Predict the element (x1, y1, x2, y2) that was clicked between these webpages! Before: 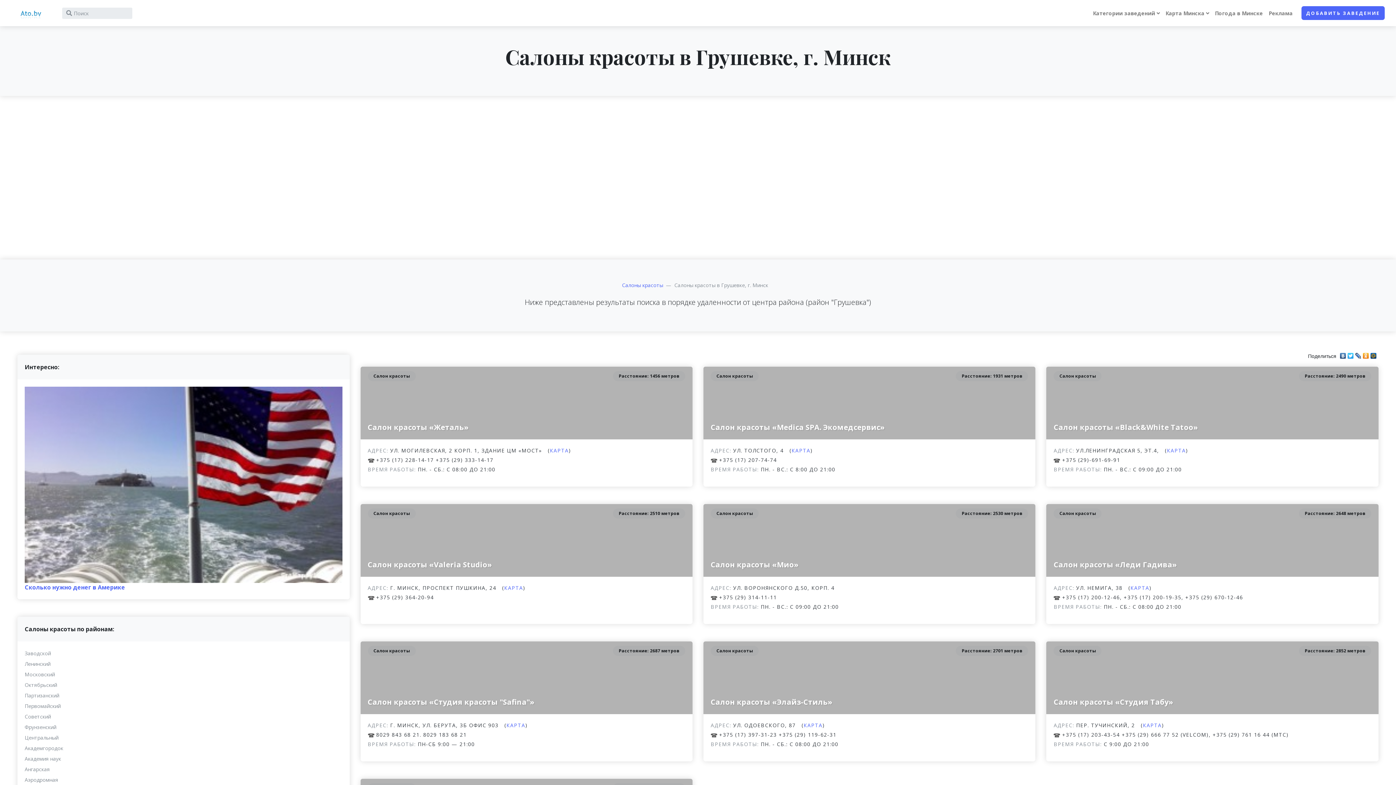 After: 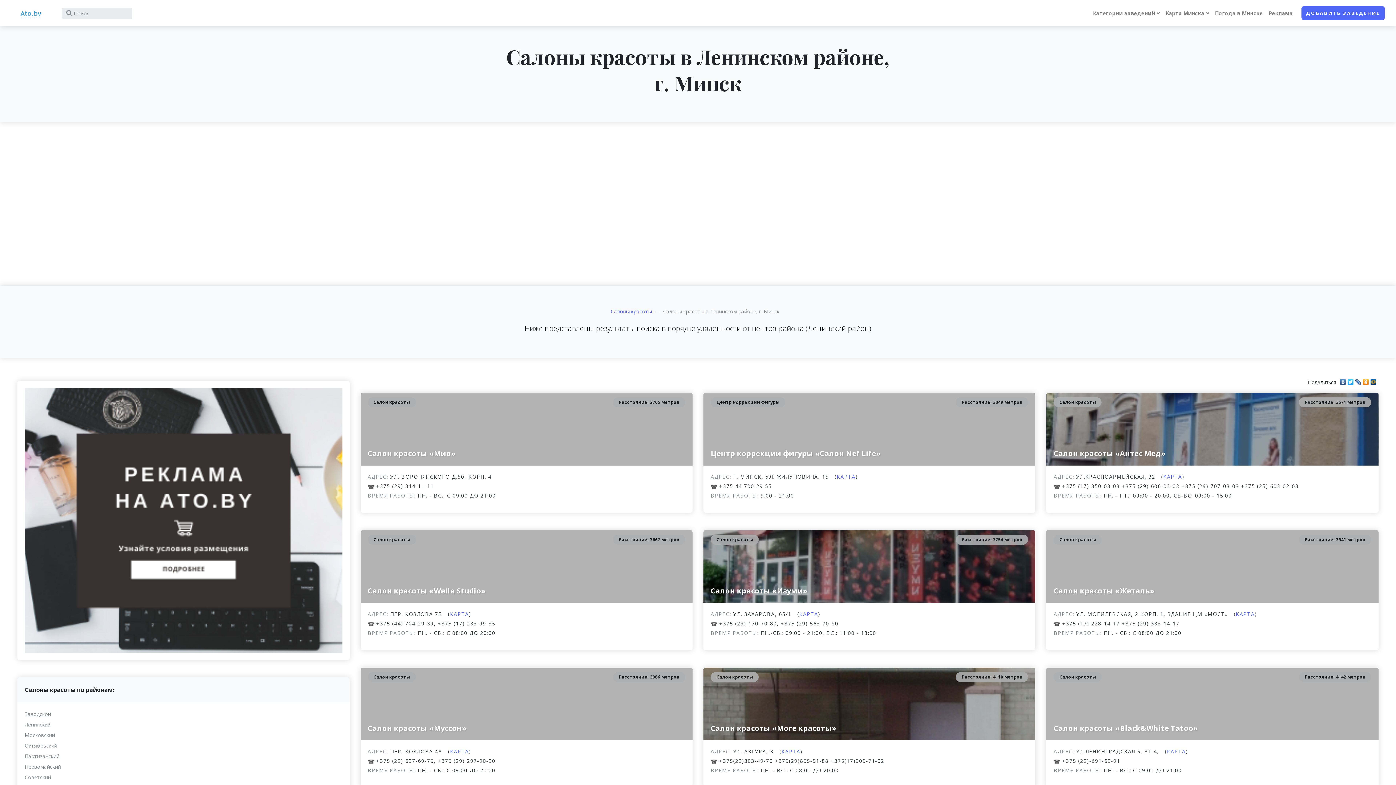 Action: bbox: (24, 660, 50, 667) label: Ленинский